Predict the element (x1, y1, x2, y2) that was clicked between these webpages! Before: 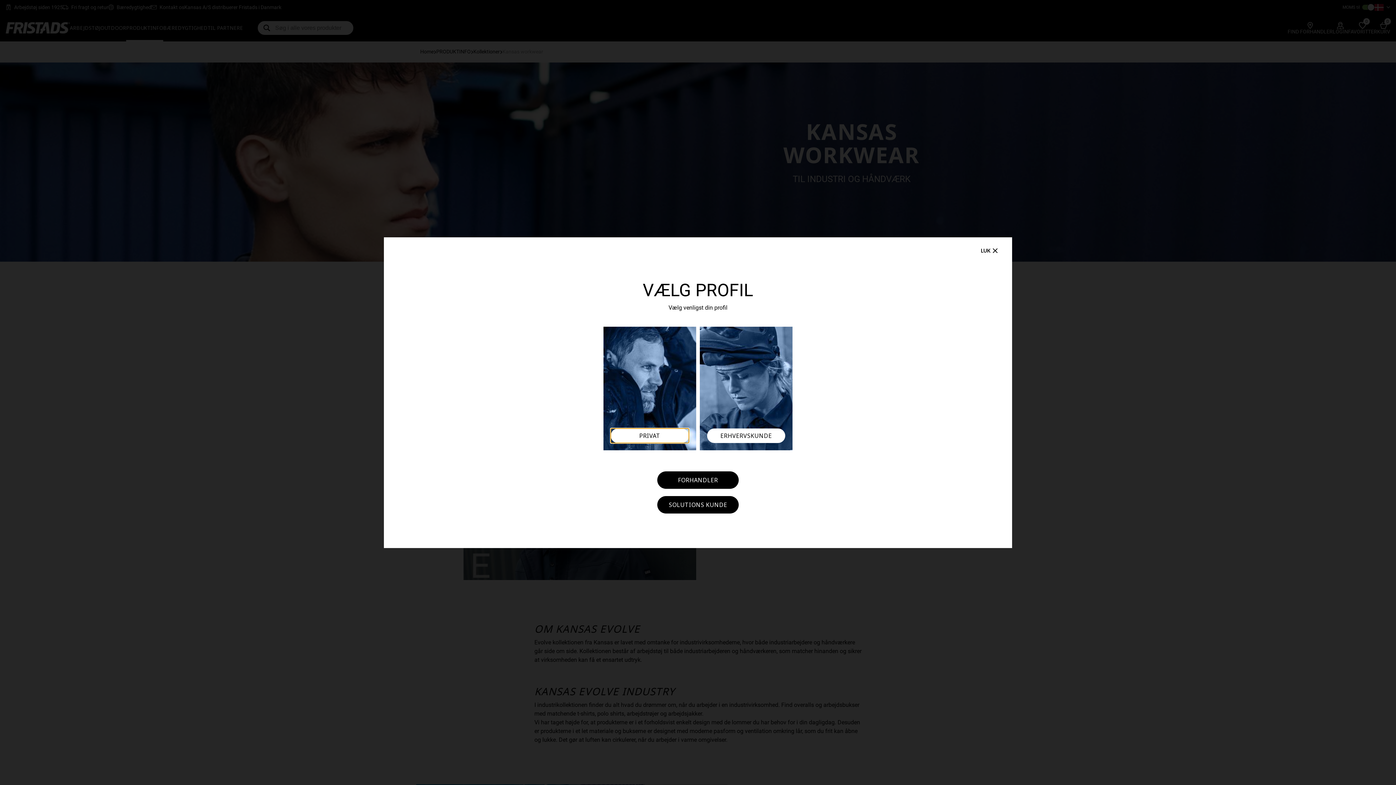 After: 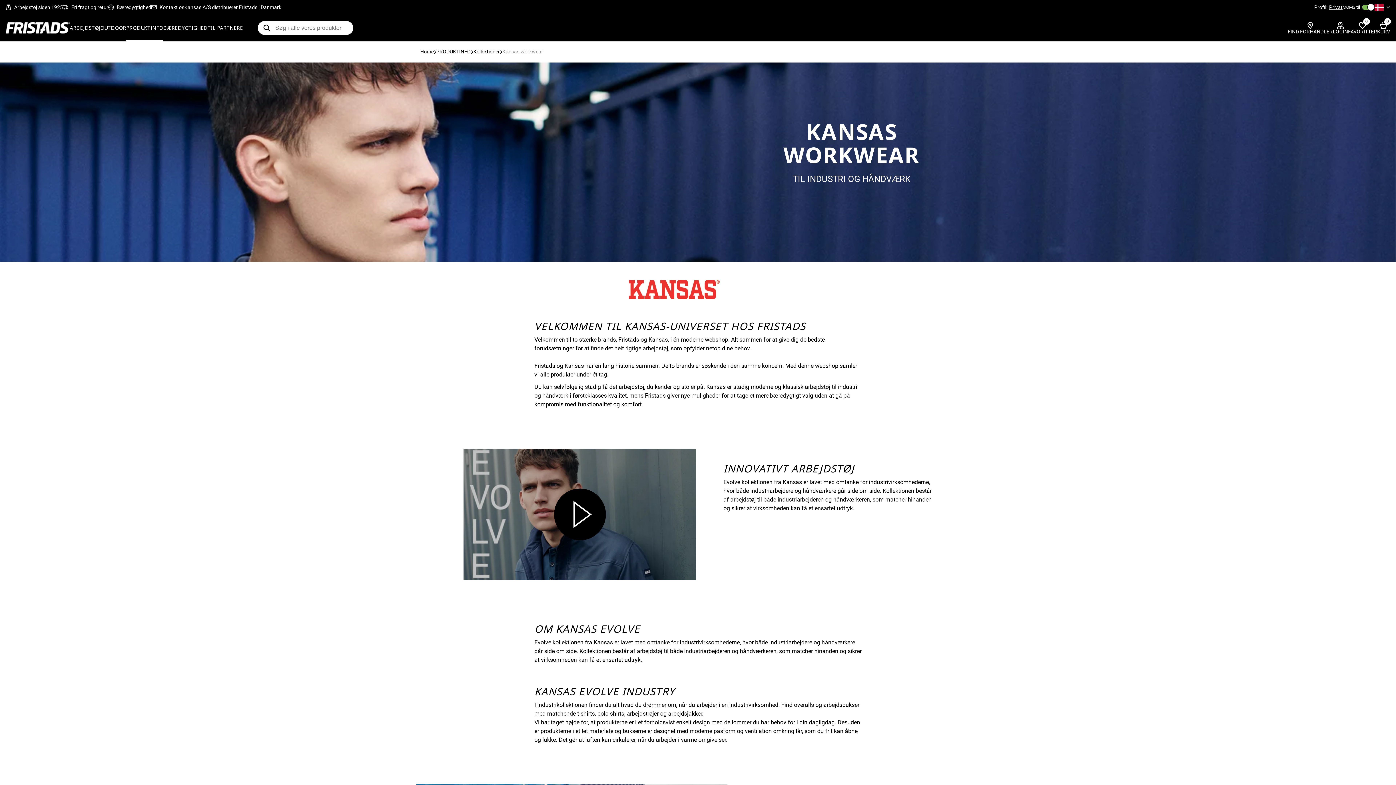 Action: label: Close bbox: (975, 244, 1005, 256)